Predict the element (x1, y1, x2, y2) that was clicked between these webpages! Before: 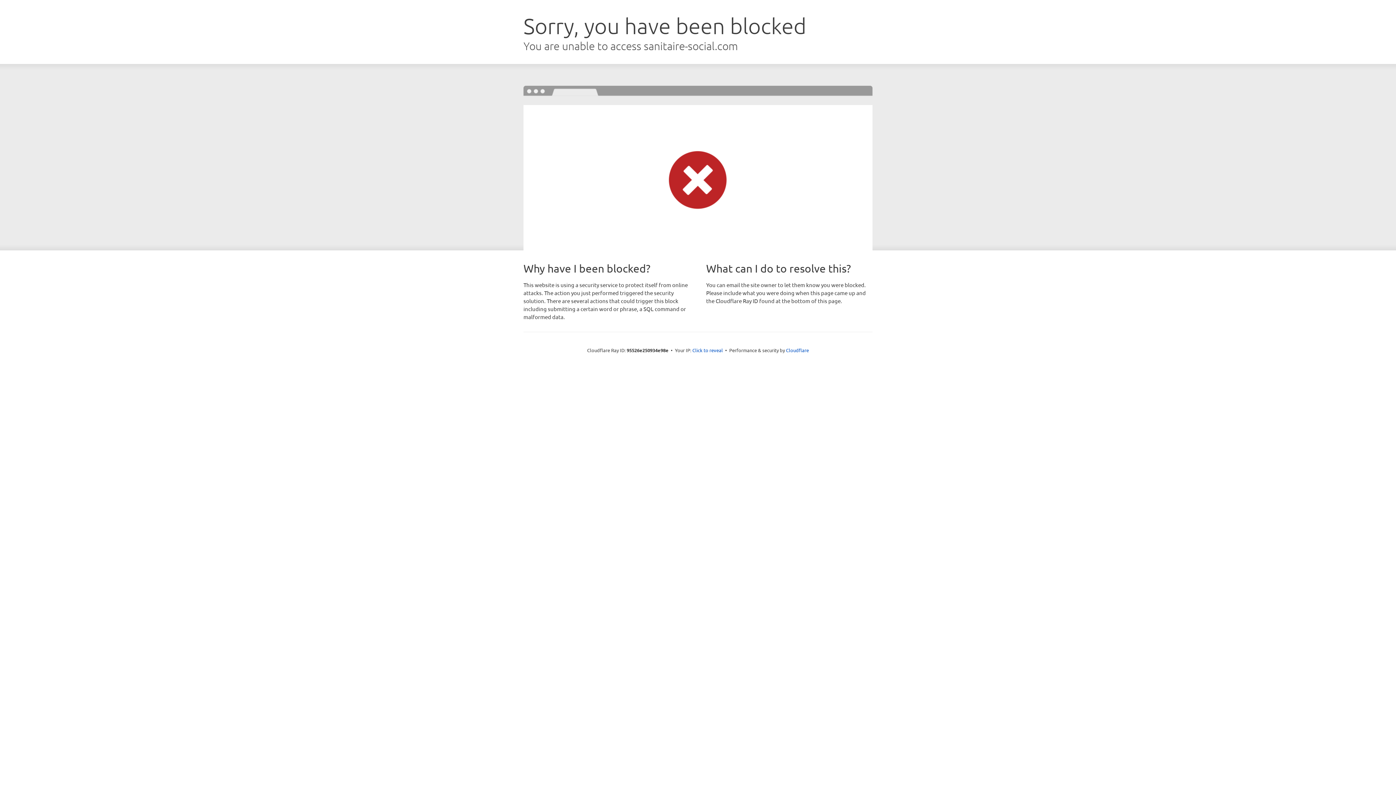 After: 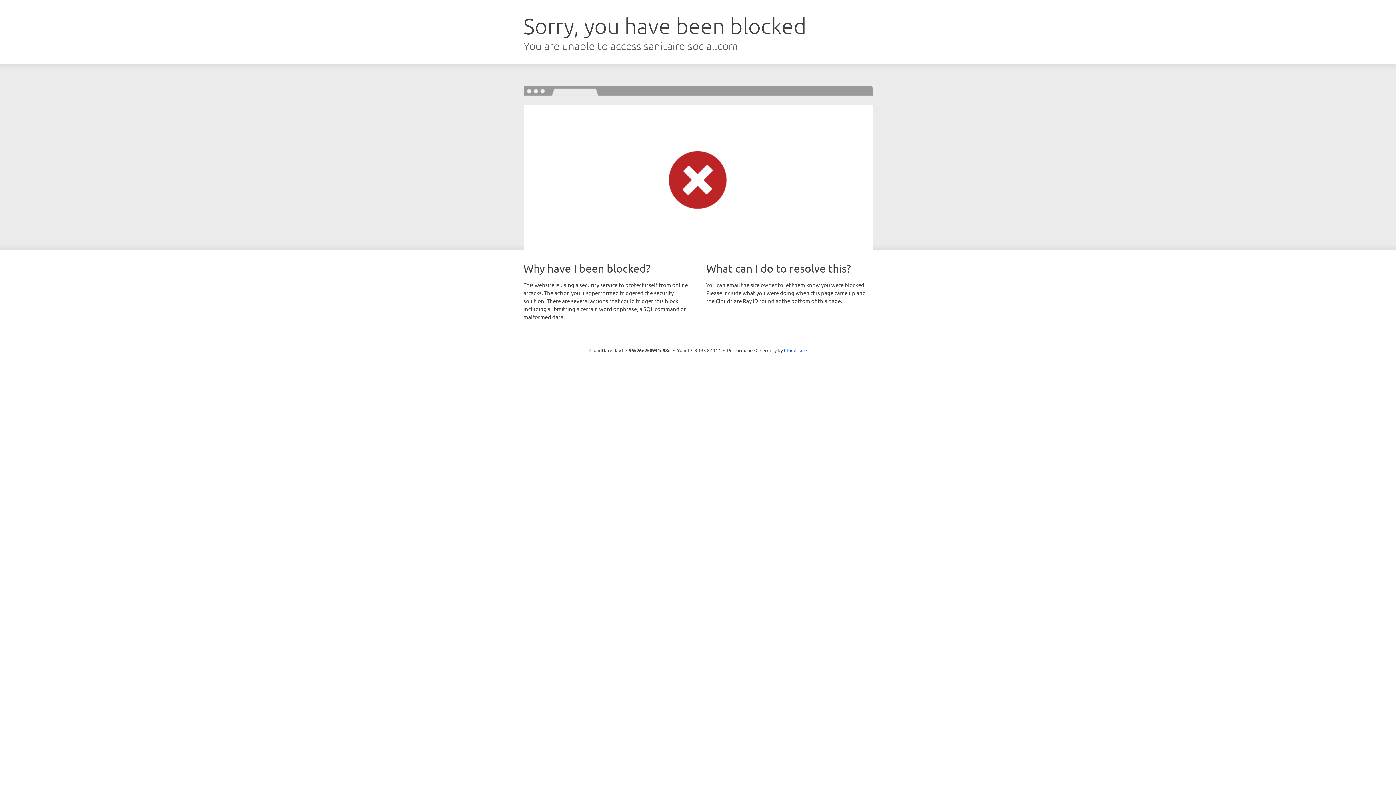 Action: label: Click to reveal bbox: (692, 346, 723, 353)